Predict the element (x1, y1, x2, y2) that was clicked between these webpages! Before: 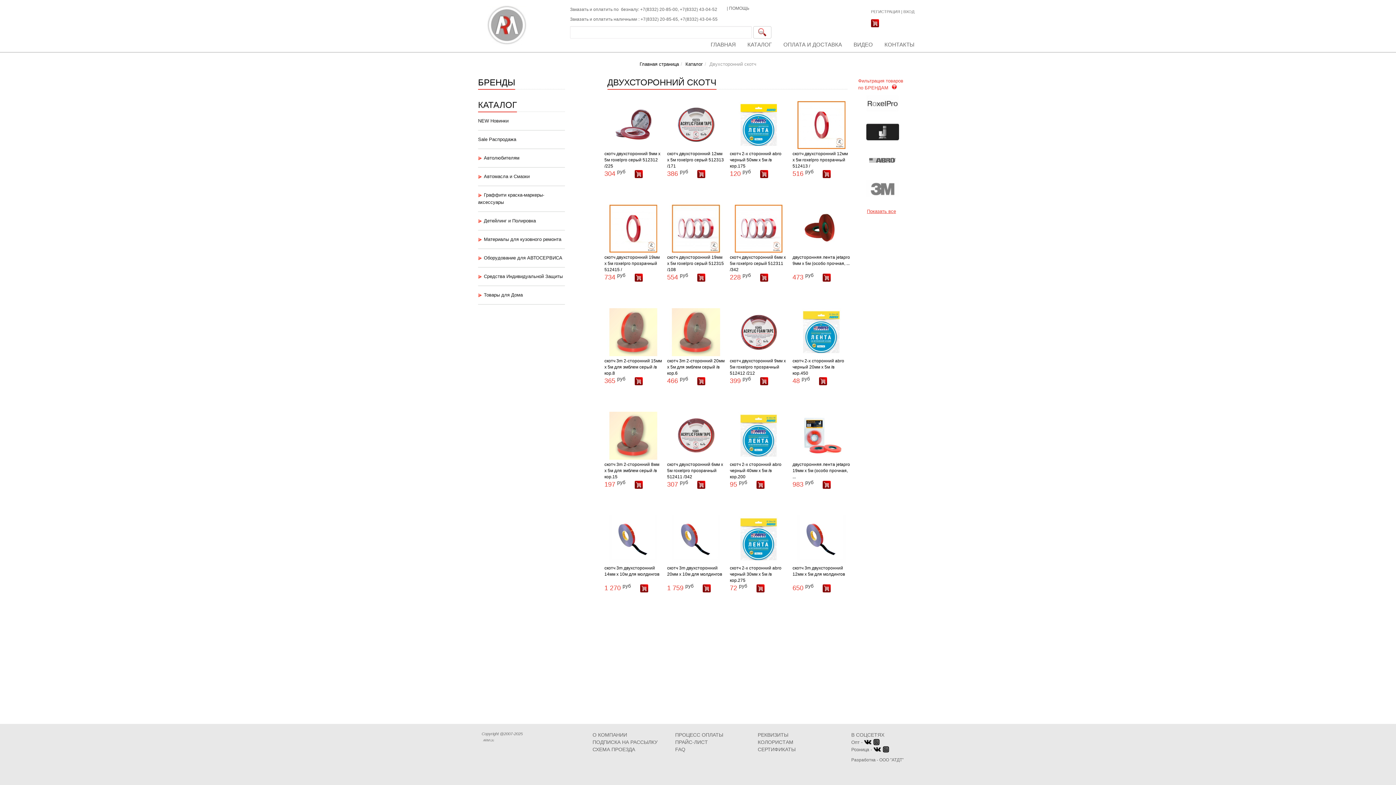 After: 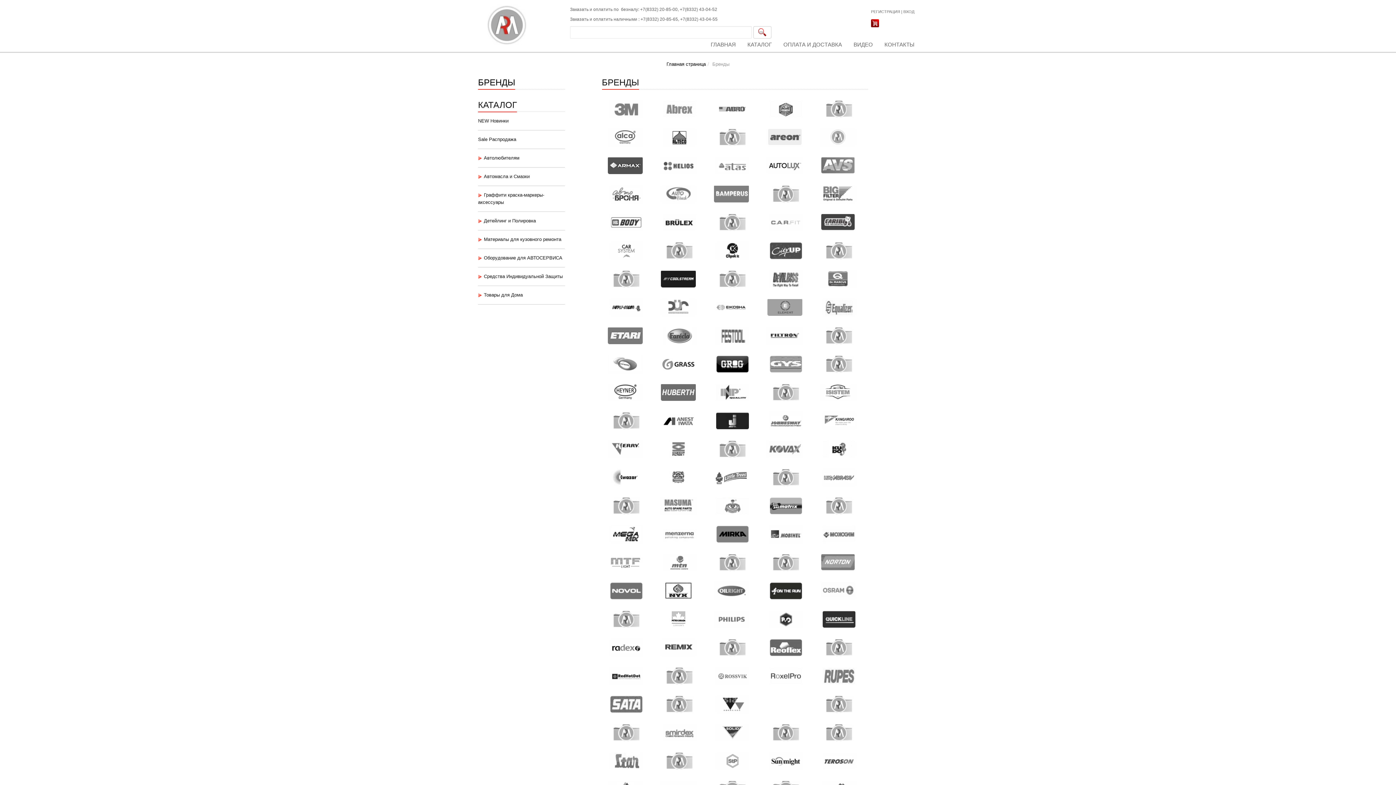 Action: label: КАТАЛОГ bbox: (742, 37, 777, 52)